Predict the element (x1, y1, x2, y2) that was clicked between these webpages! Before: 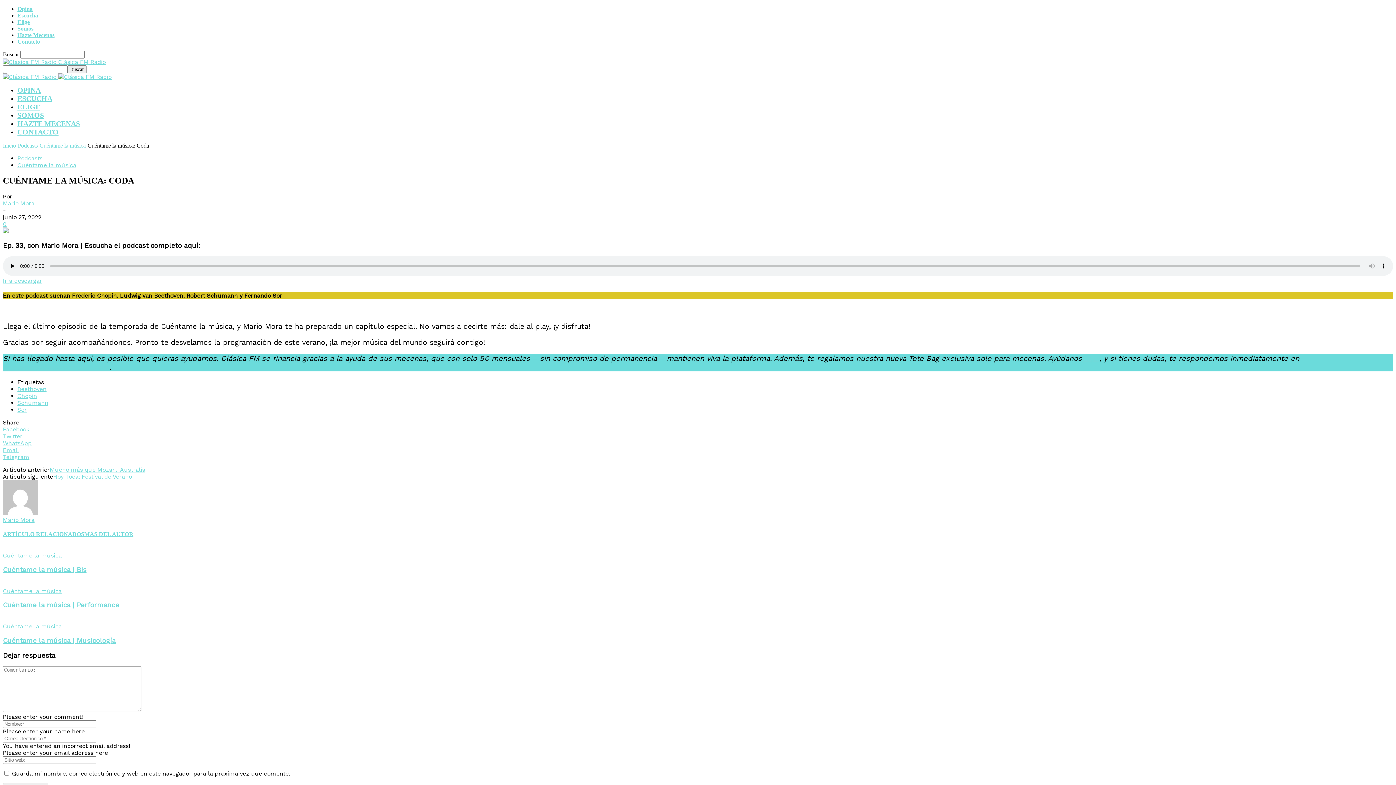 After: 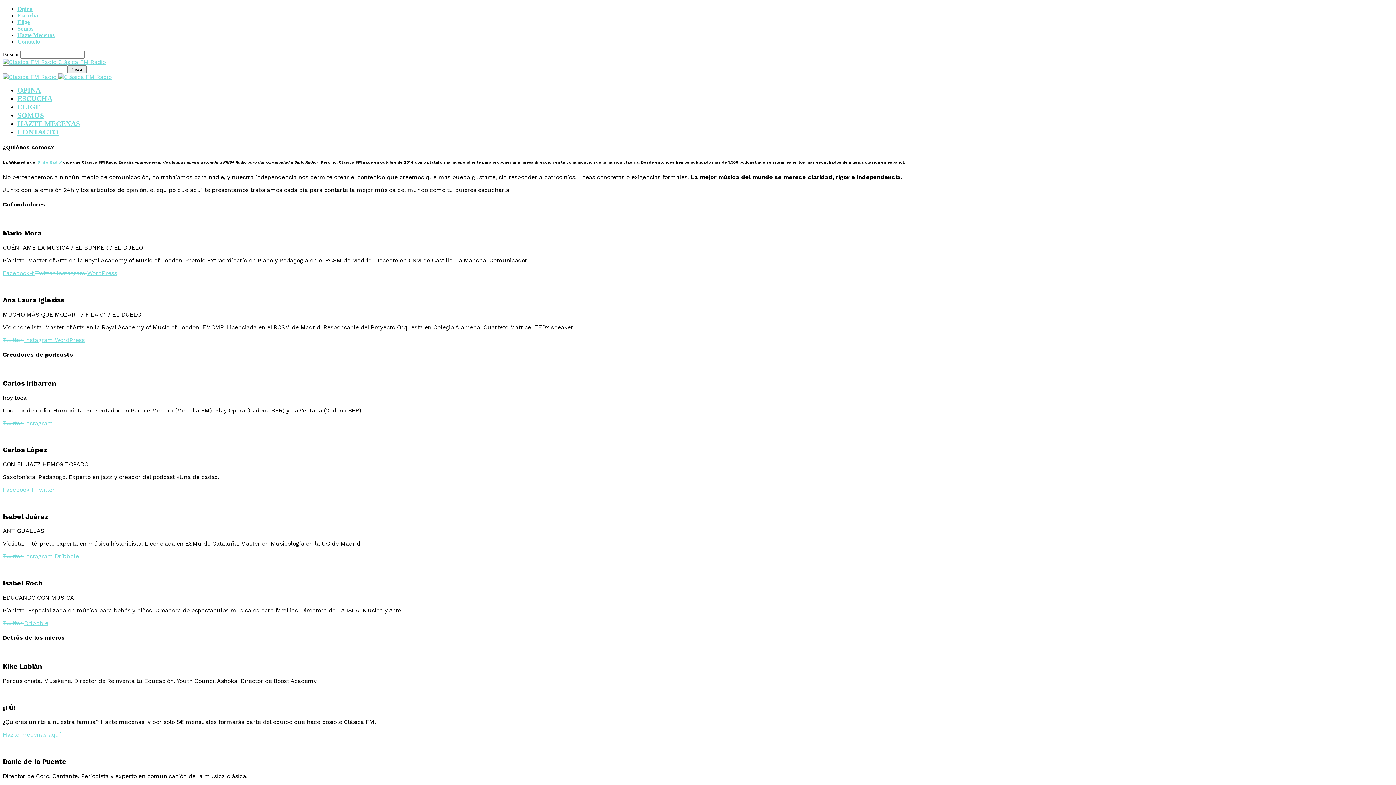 Action: label: Somos bbox: (17, 25, 33, 31)